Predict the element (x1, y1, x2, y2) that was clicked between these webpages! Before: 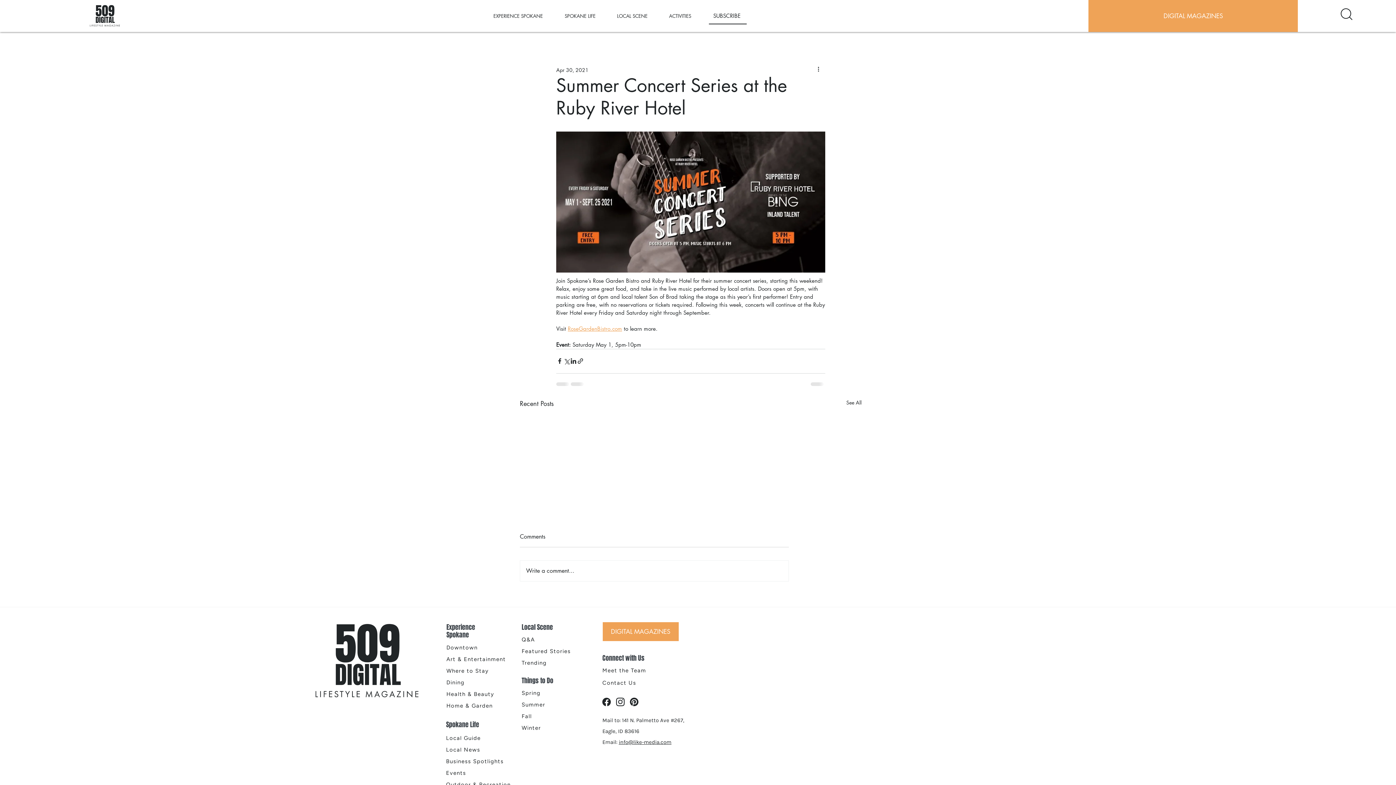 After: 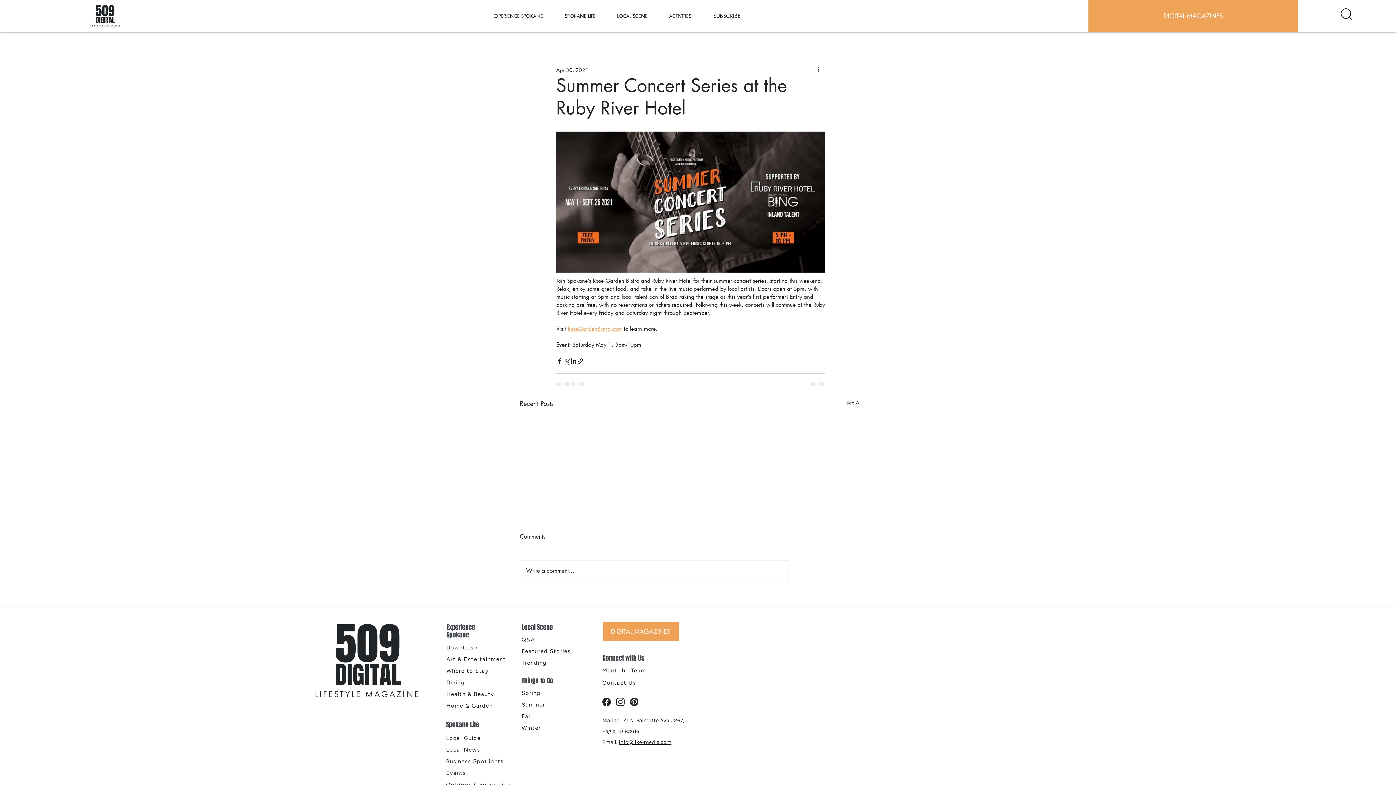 Action: bbox: (568, 325, 622, 332) label: RoseGardenBistro.com